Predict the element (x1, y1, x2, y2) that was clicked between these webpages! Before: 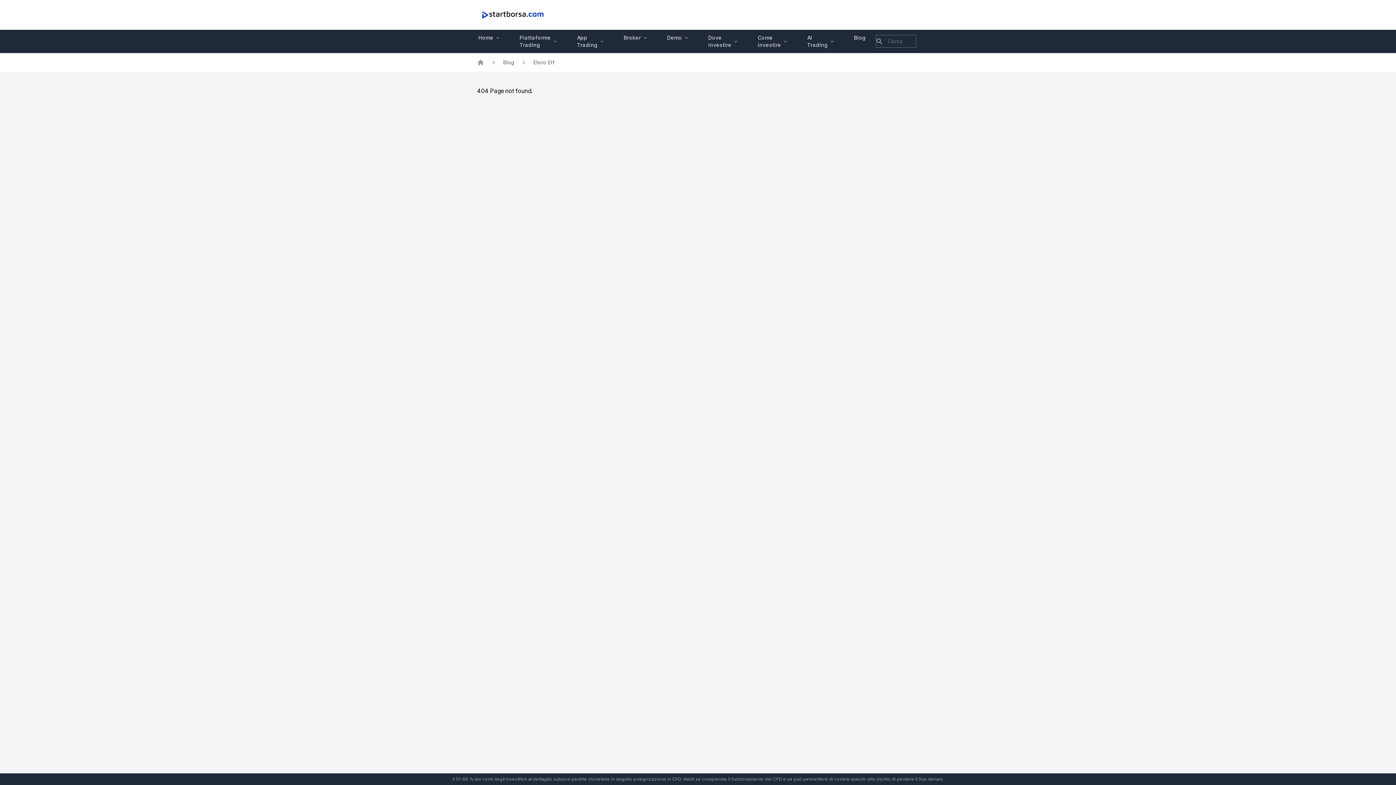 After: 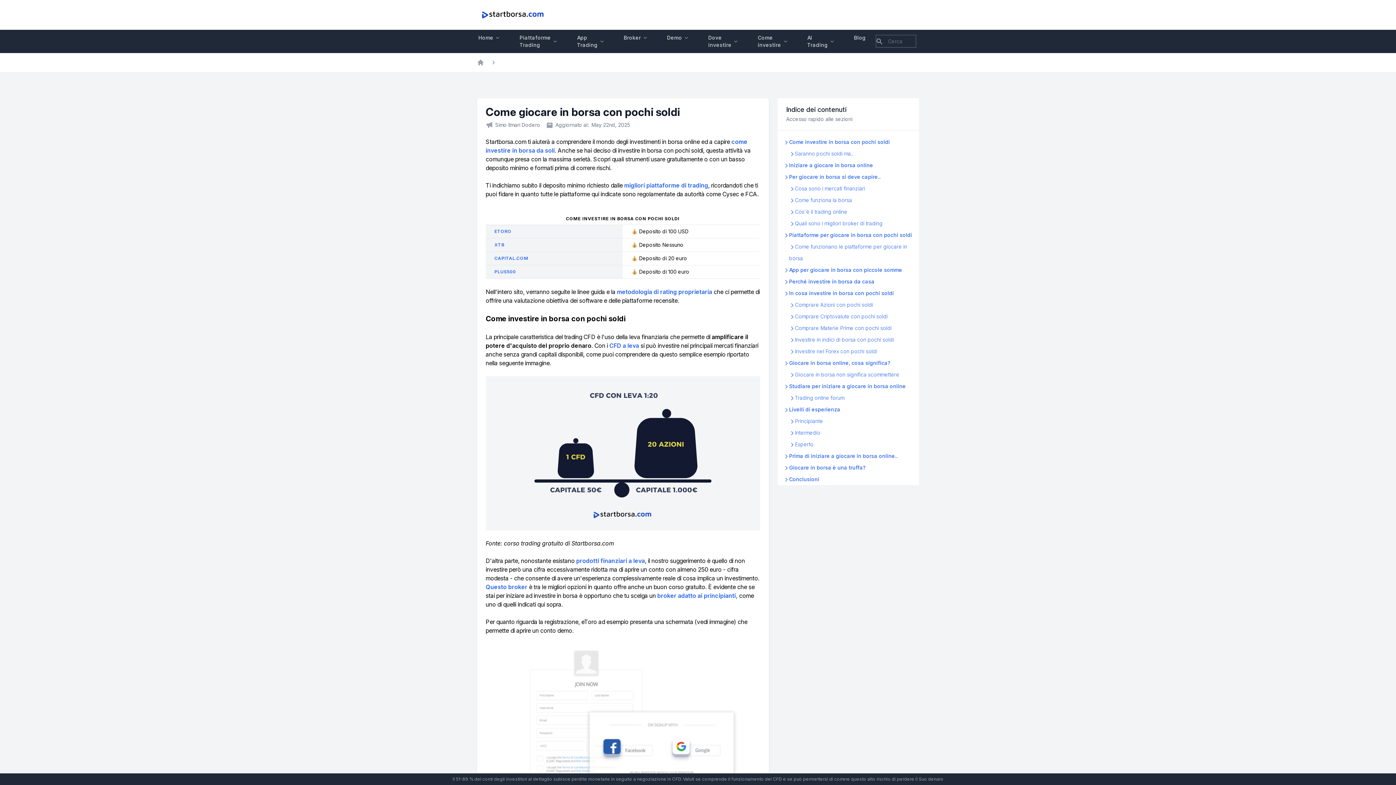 Action: bbox: (474, 31, 503, 44) label: Home